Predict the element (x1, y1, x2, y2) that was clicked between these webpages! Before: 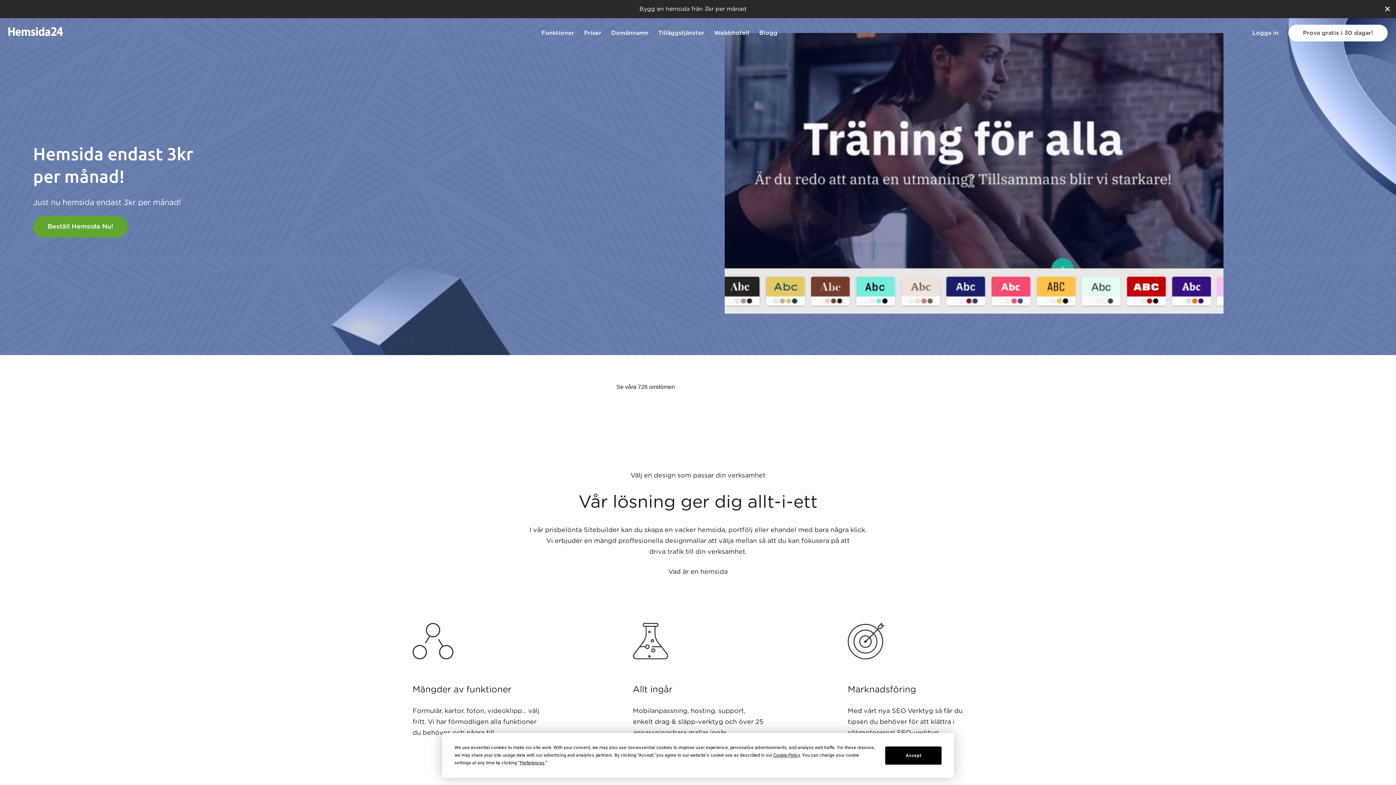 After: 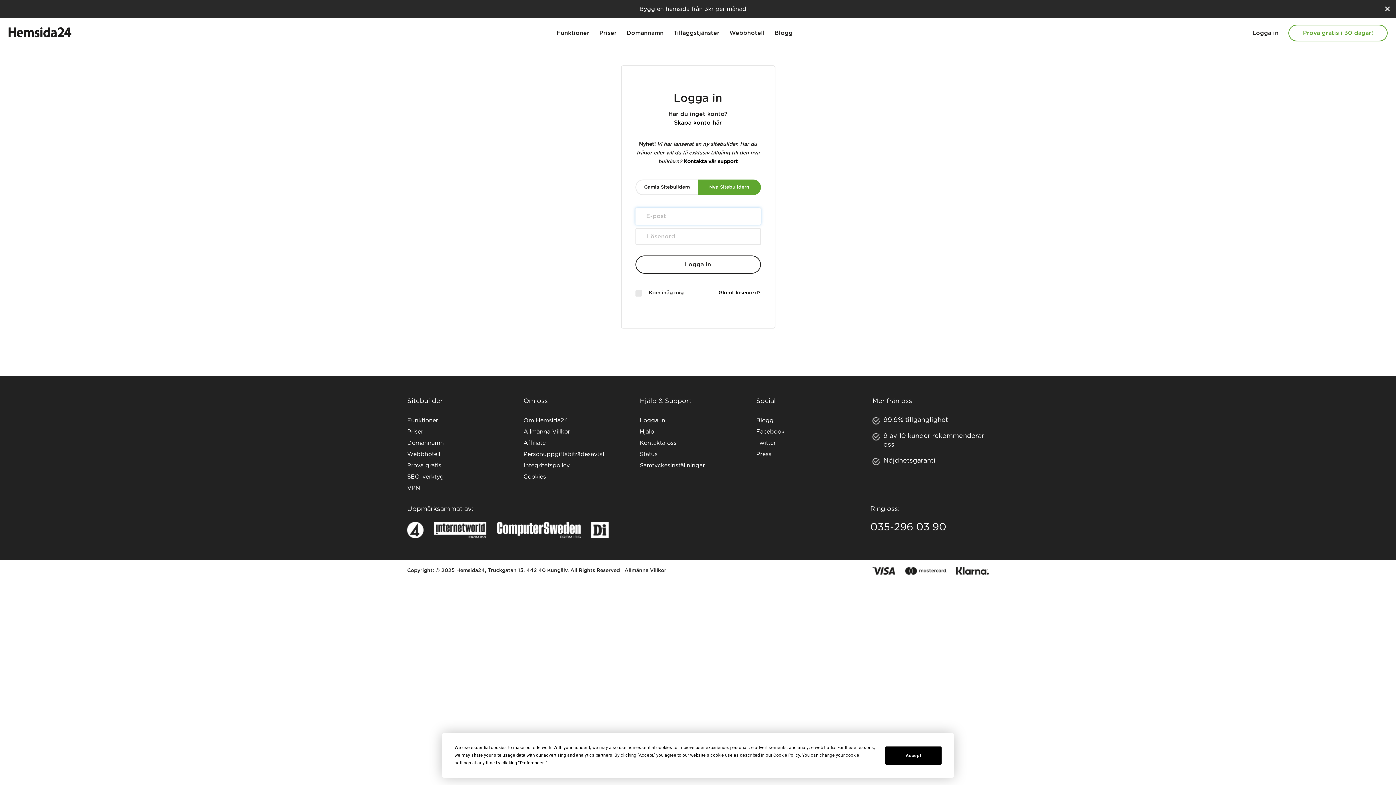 Action: bbox: (1252, 24, 1278, 41) label: Logga in